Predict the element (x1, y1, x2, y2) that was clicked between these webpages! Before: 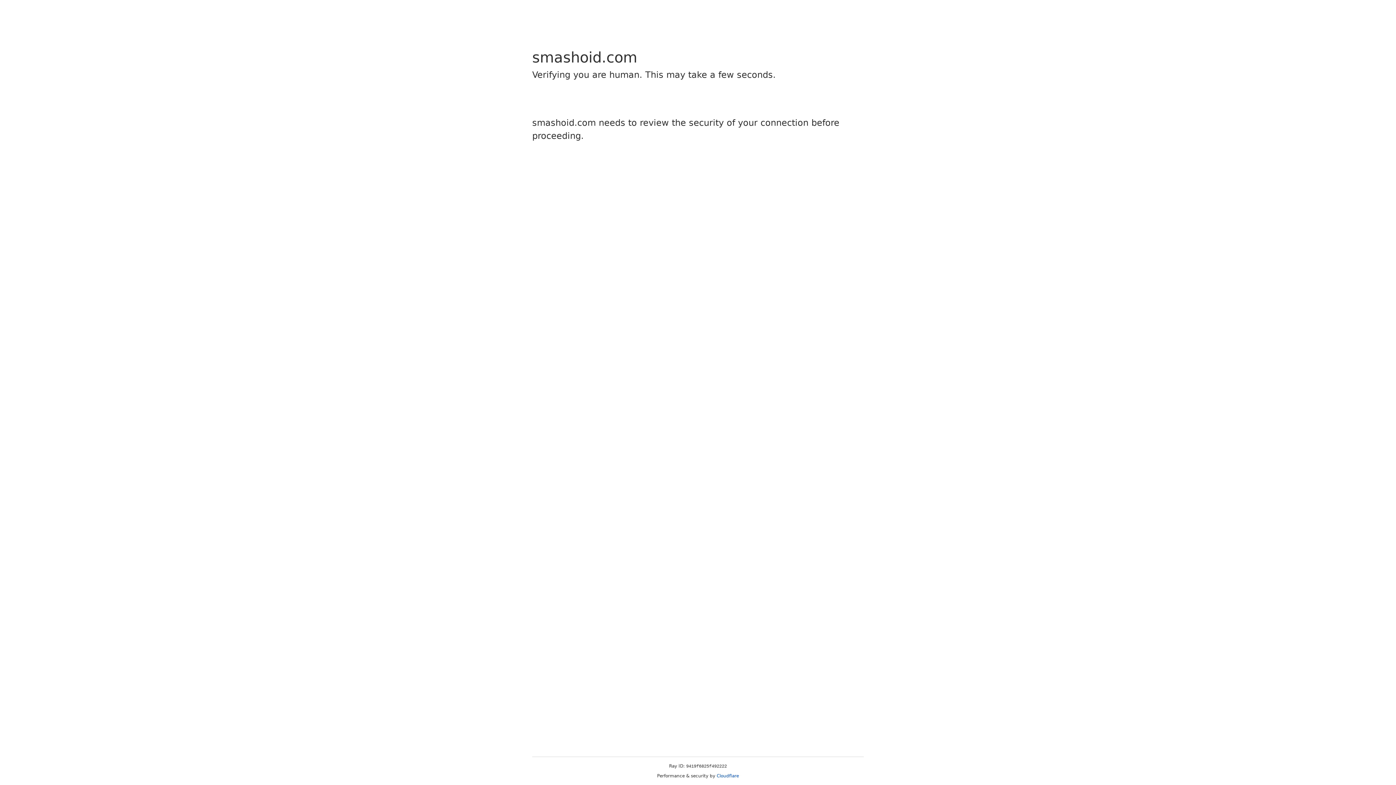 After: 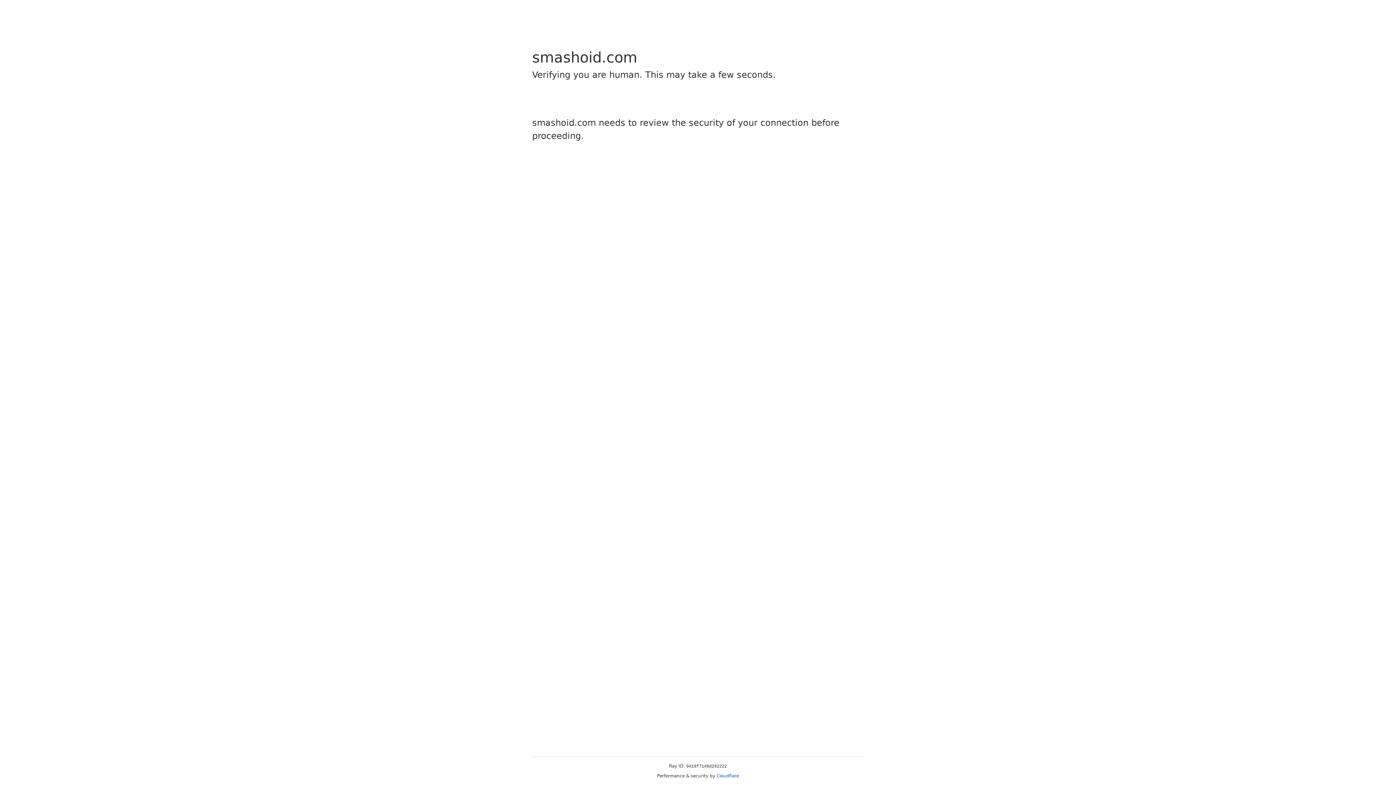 Action: bbox: (716, 773, 739, 778) label: Cloudflare